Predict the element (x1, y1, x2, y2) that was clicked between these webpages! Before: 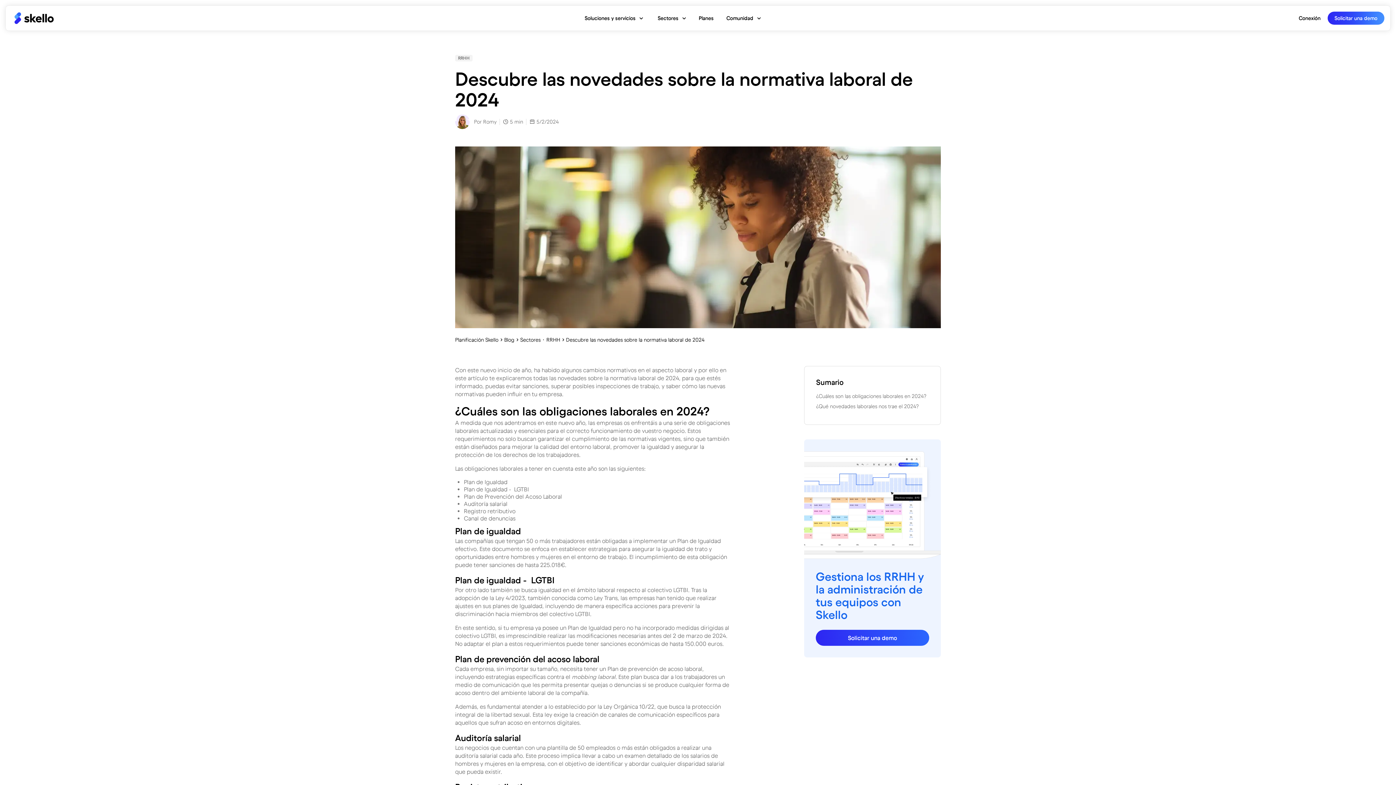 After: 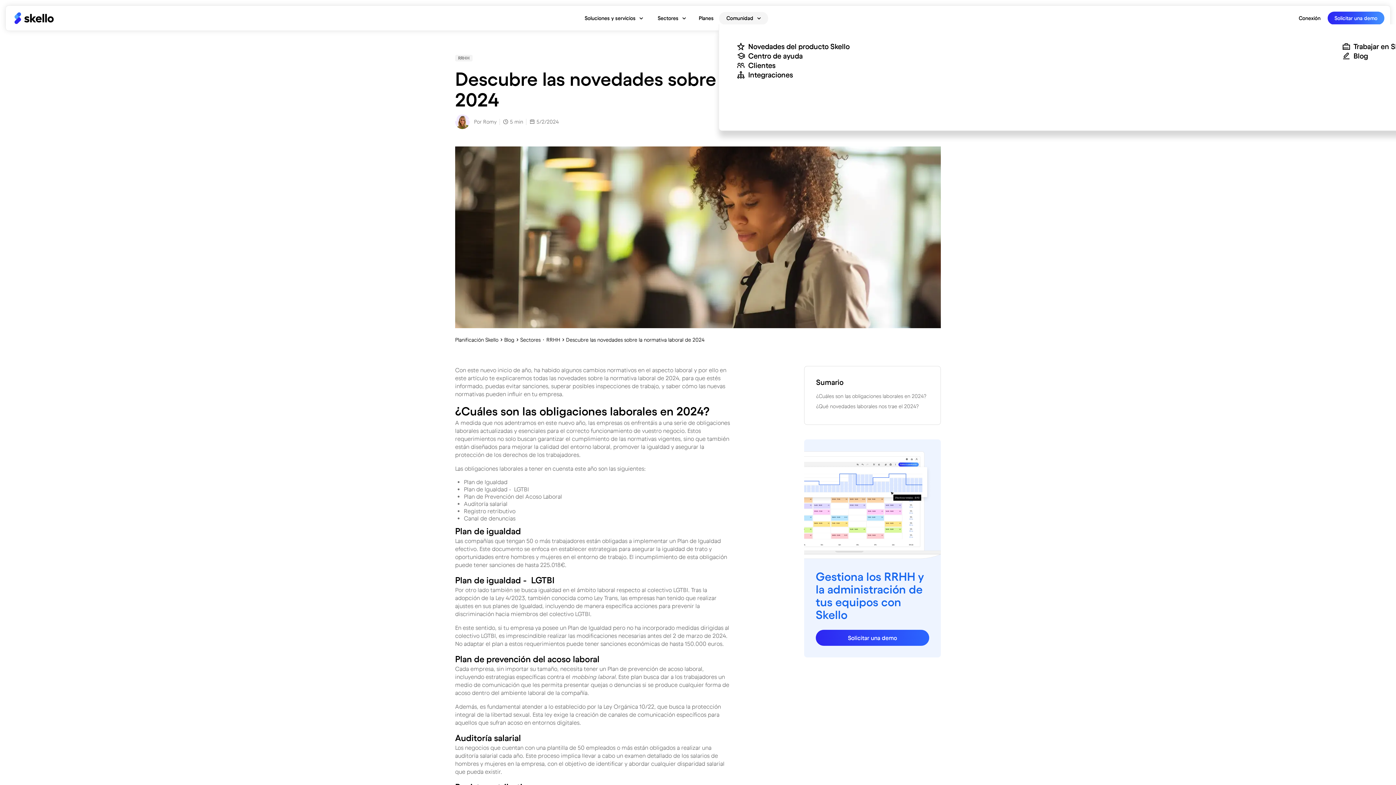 Action: bbox: (719, 11, 768, 24) label: Comunidad